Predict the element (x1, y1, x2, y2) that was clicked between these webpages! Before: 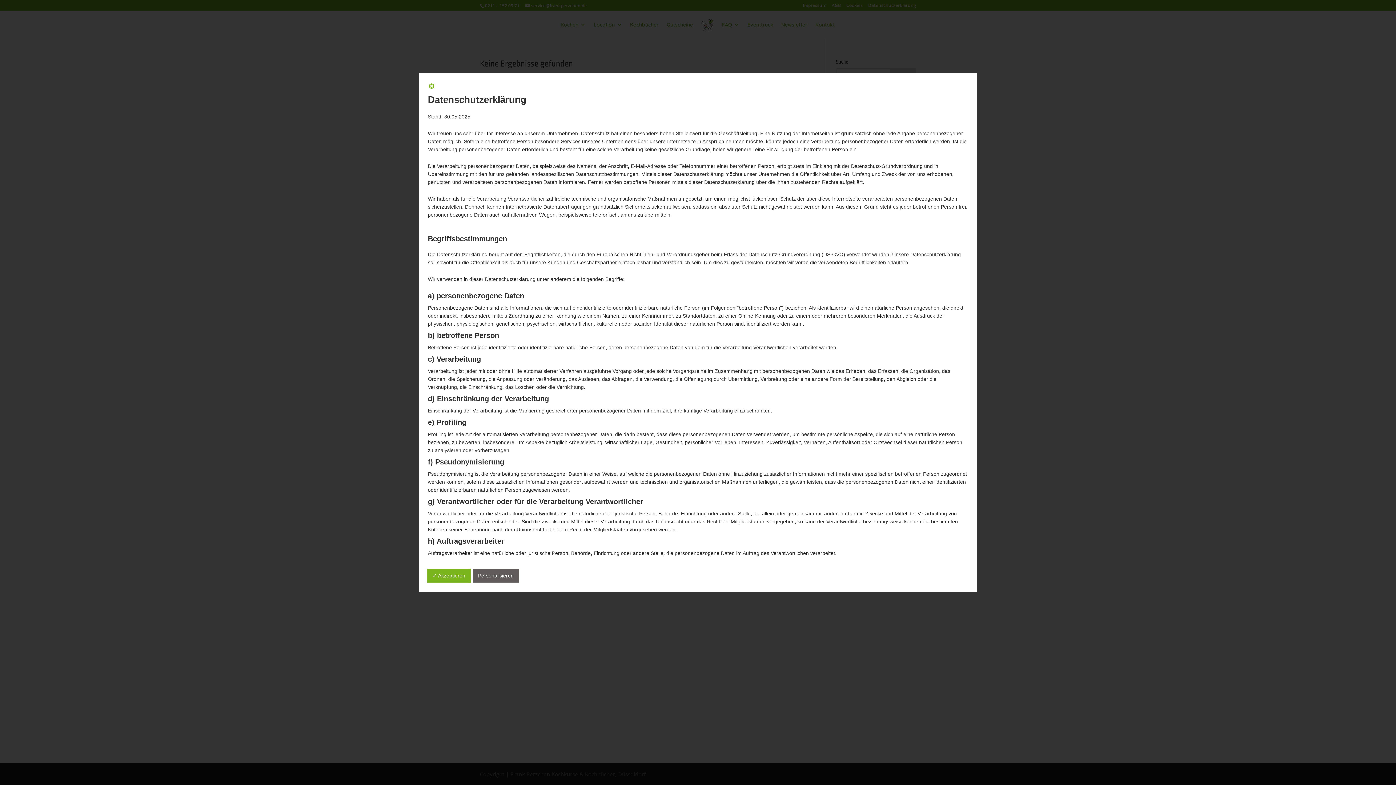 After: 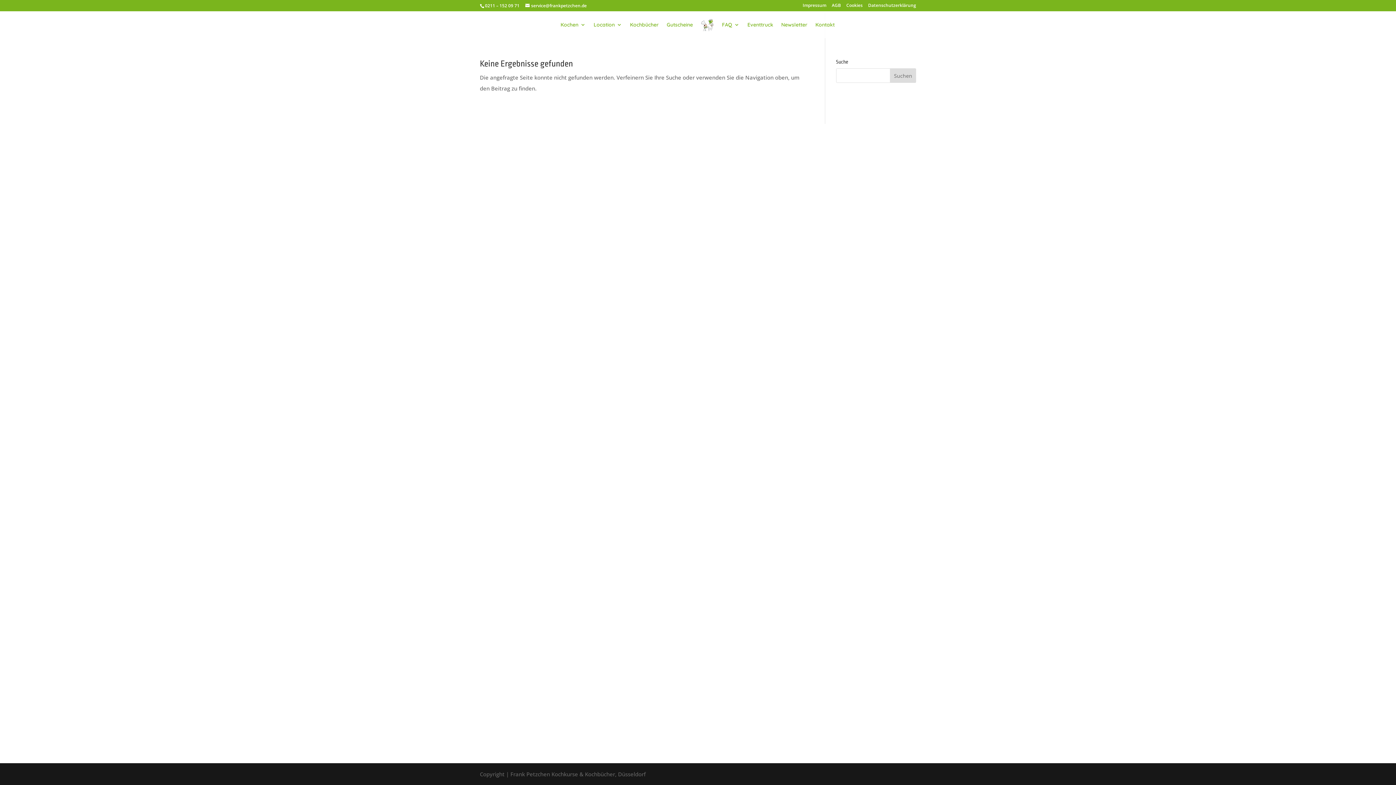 Action: bbox: (428, 84, 435, 90)